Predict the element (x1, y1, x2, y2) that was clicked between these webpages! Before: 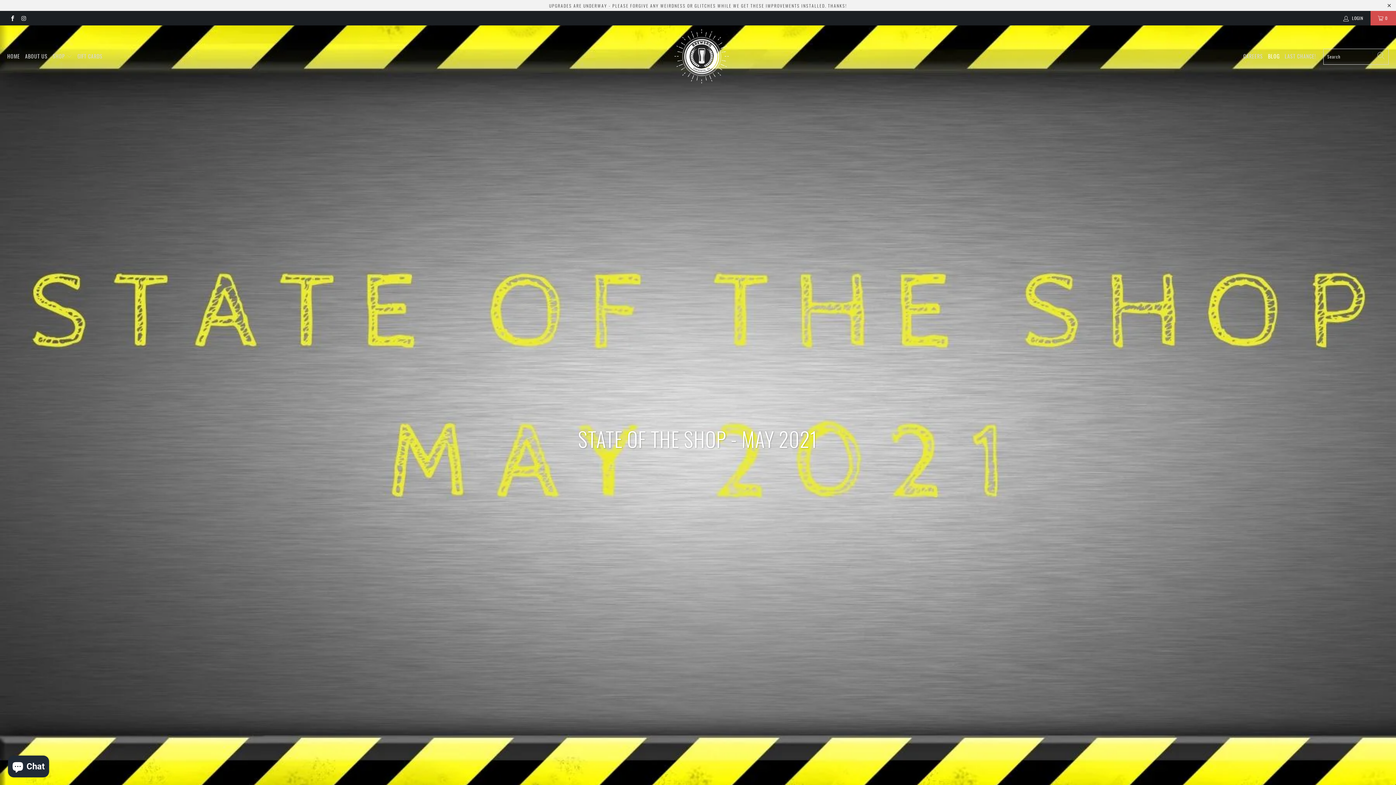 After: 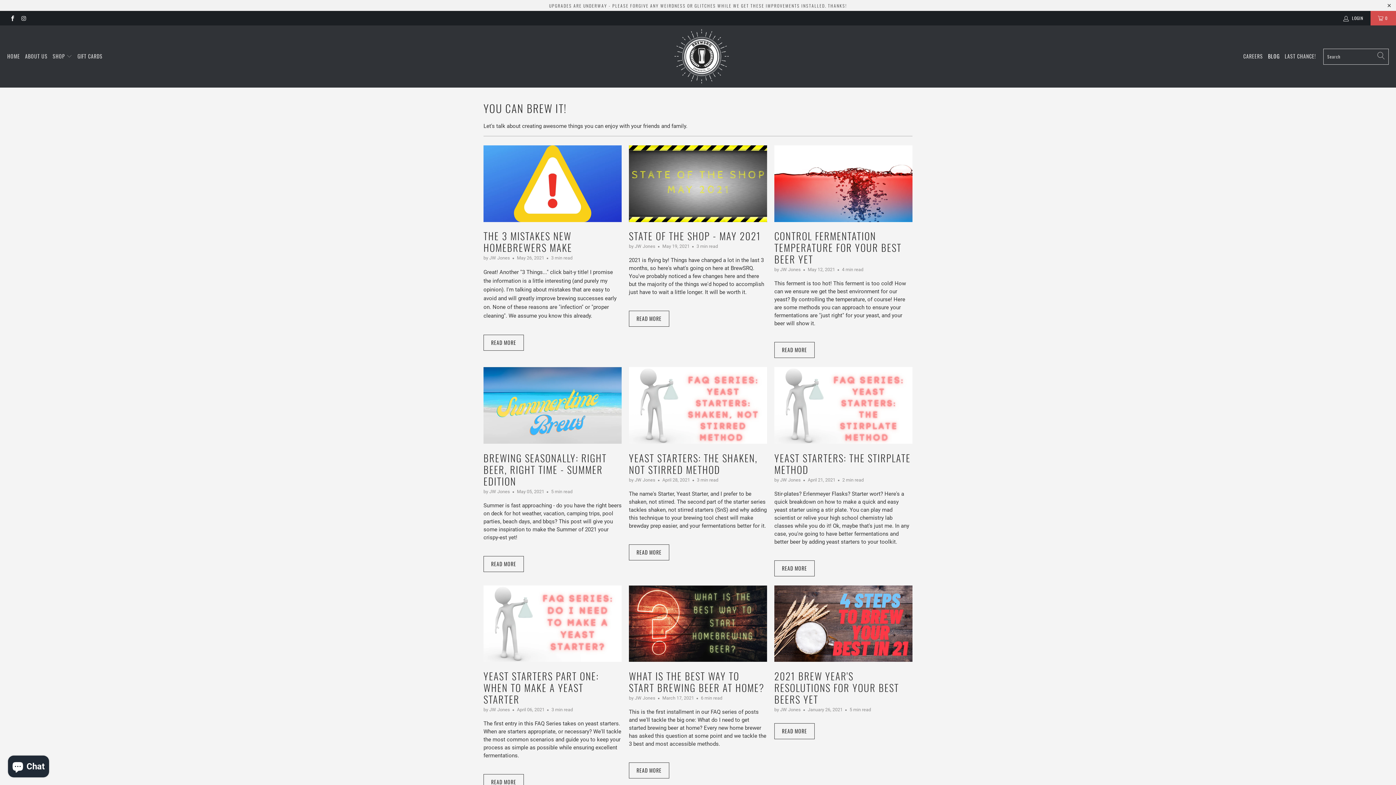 Action: bbox: (1268, 47, 1280, 65) label: BLOG